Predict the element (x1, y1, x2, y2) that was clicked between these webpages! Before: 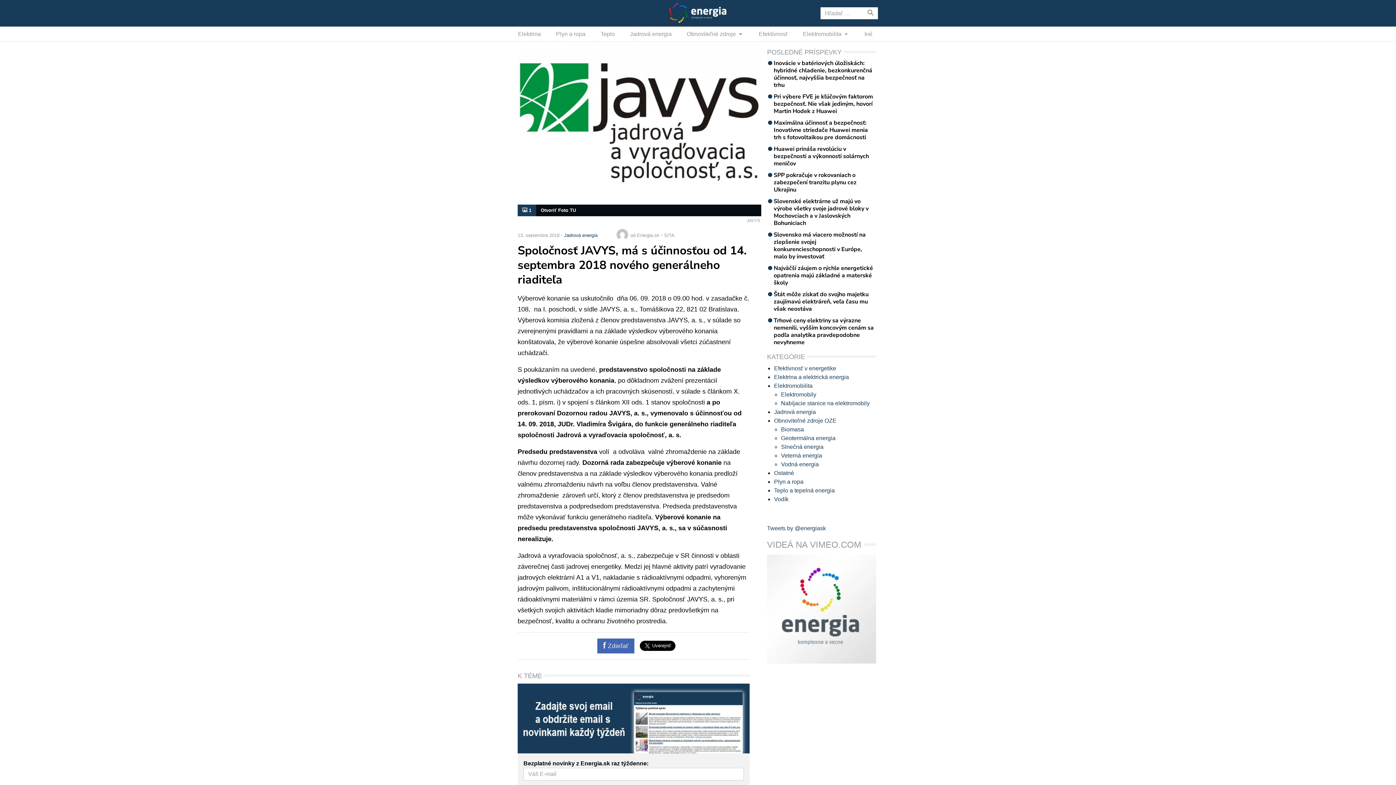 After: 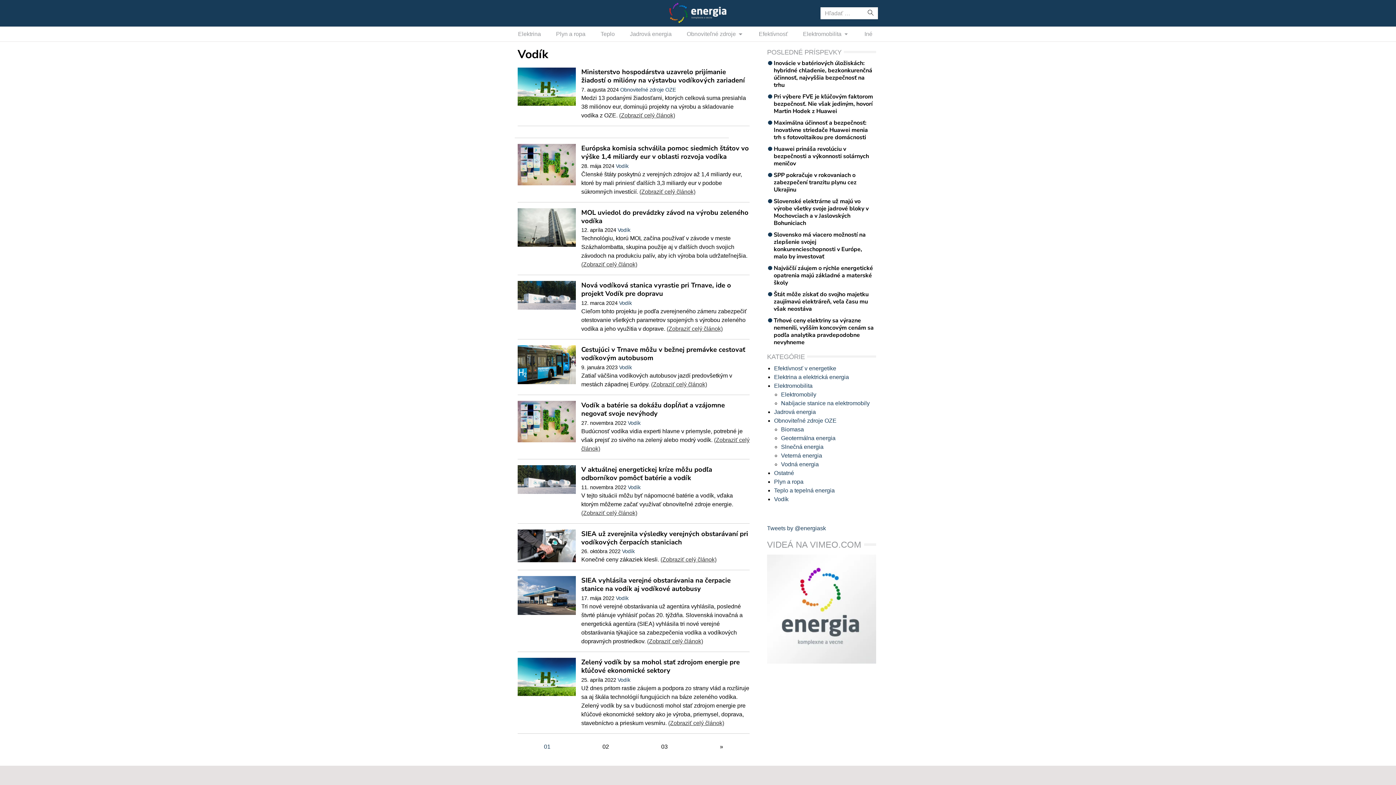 Action: bbox: (774, 496, 788, 502) label: Vodík